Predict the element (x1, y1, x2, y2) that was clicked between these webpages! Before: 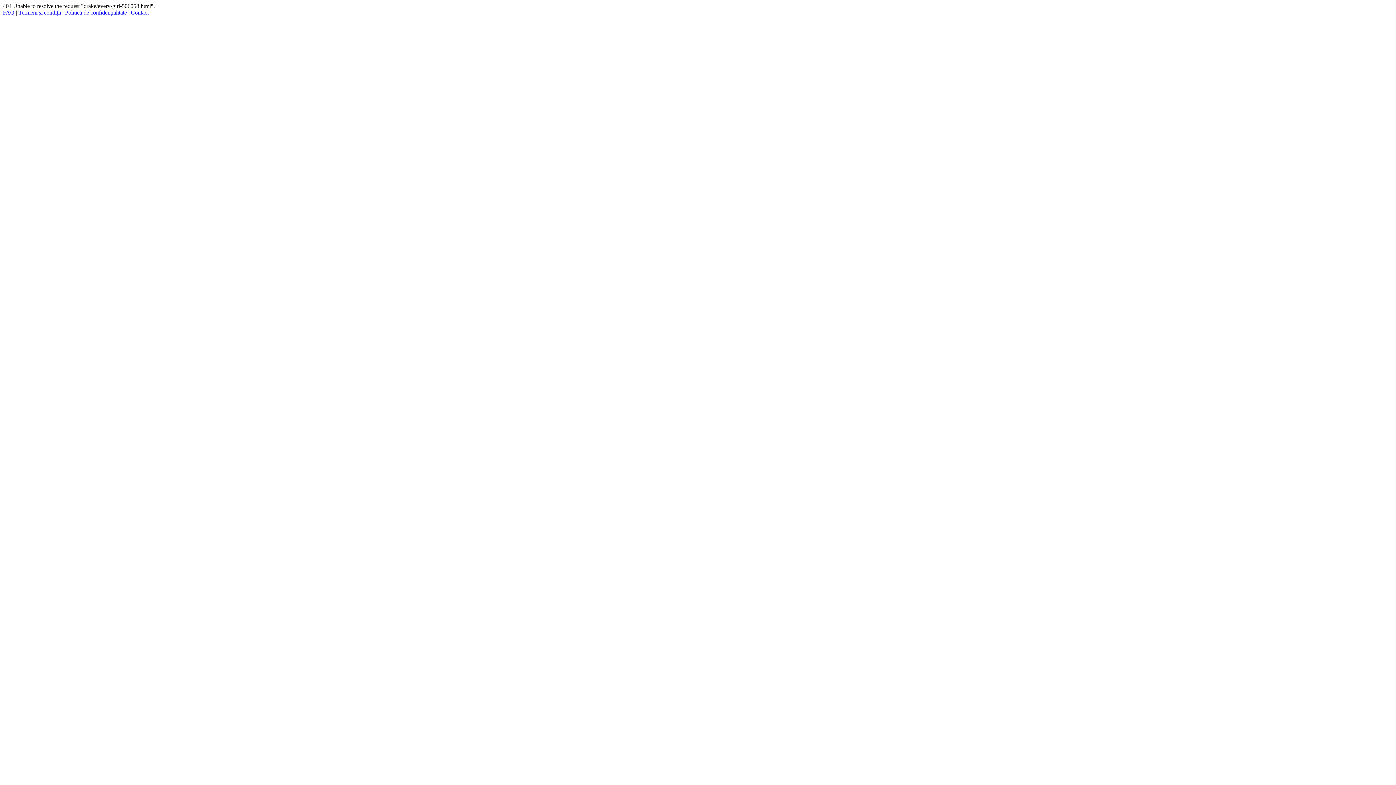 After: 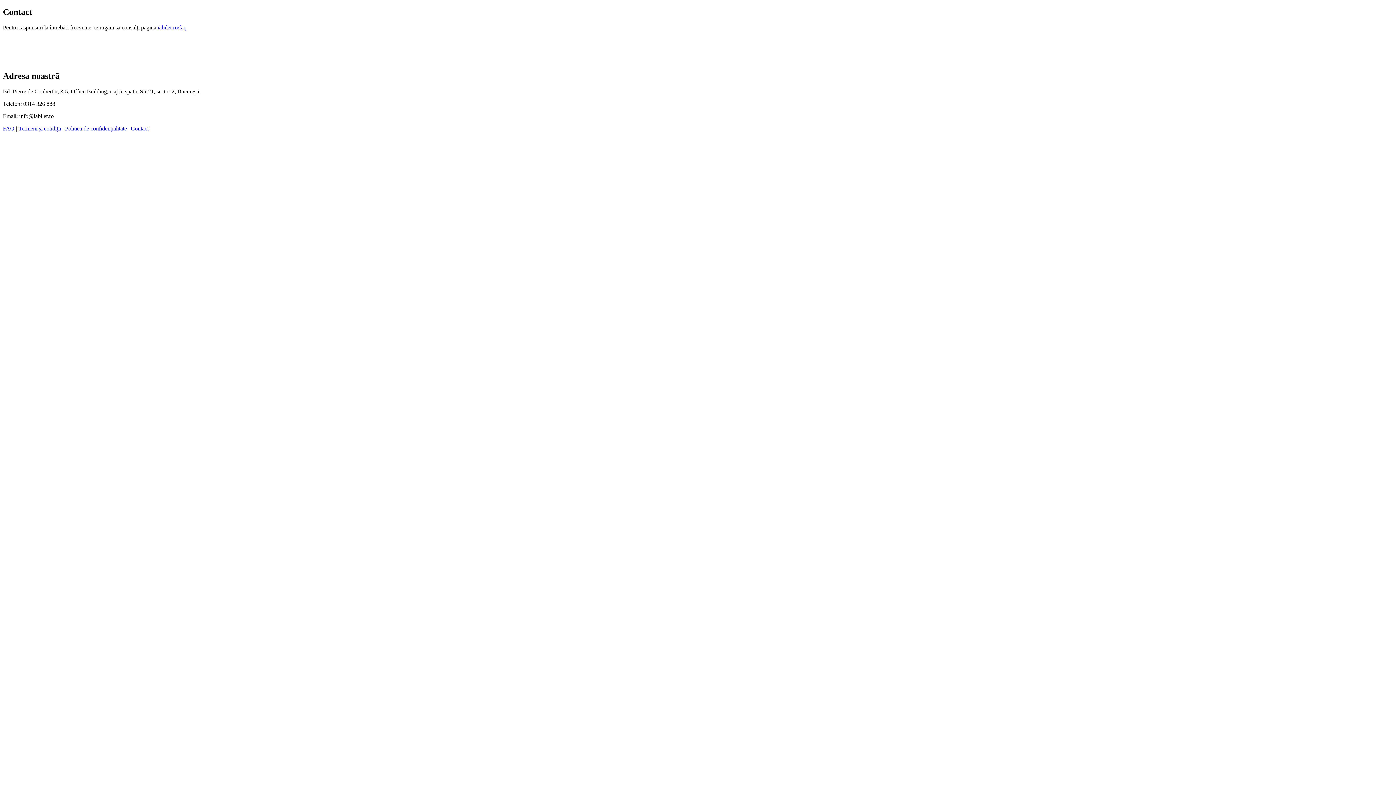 Action: bbox: (130, 9, 148, 15) label: Contact